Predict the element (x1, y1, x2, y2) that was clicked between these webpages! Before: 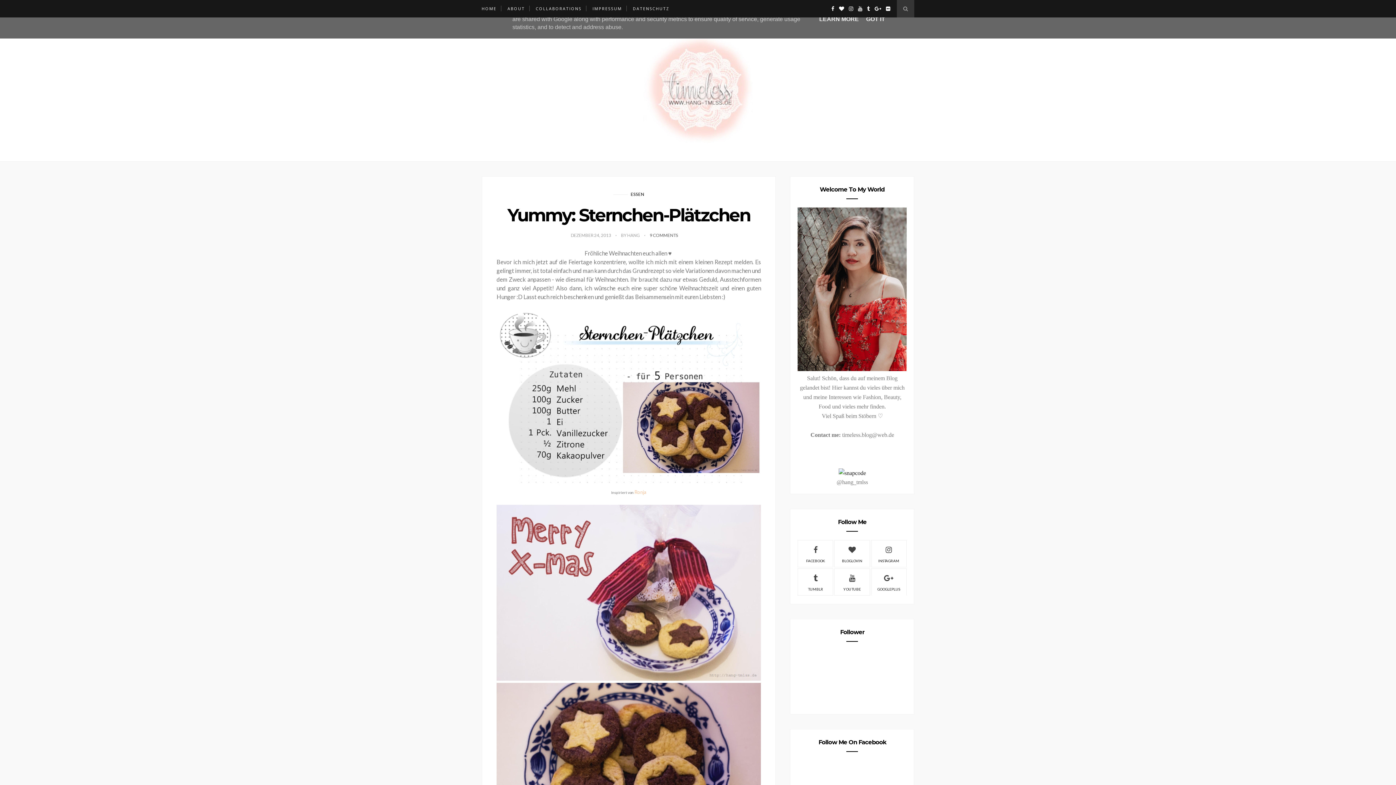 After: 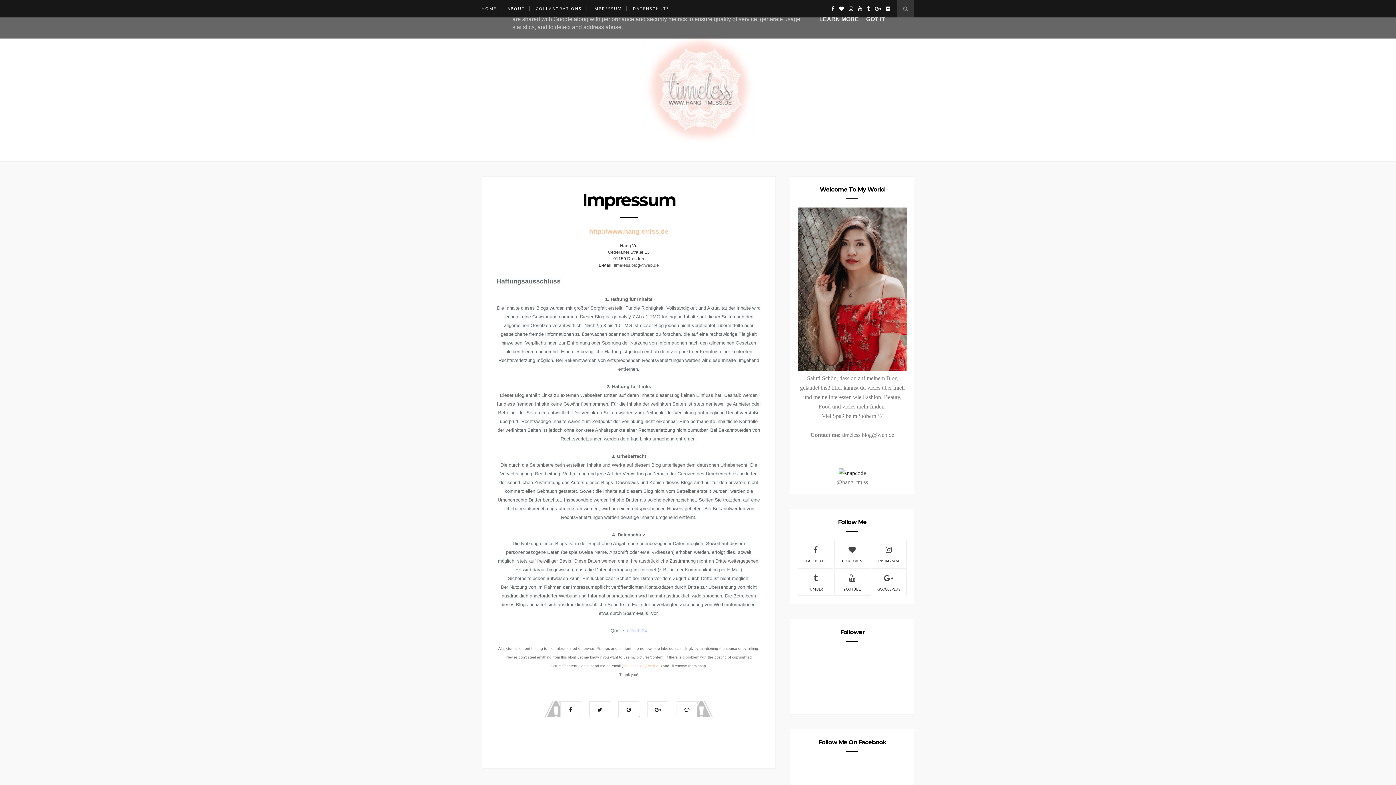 Action: bbox: (592, 0, 622, 17) label: IMPRESSUM